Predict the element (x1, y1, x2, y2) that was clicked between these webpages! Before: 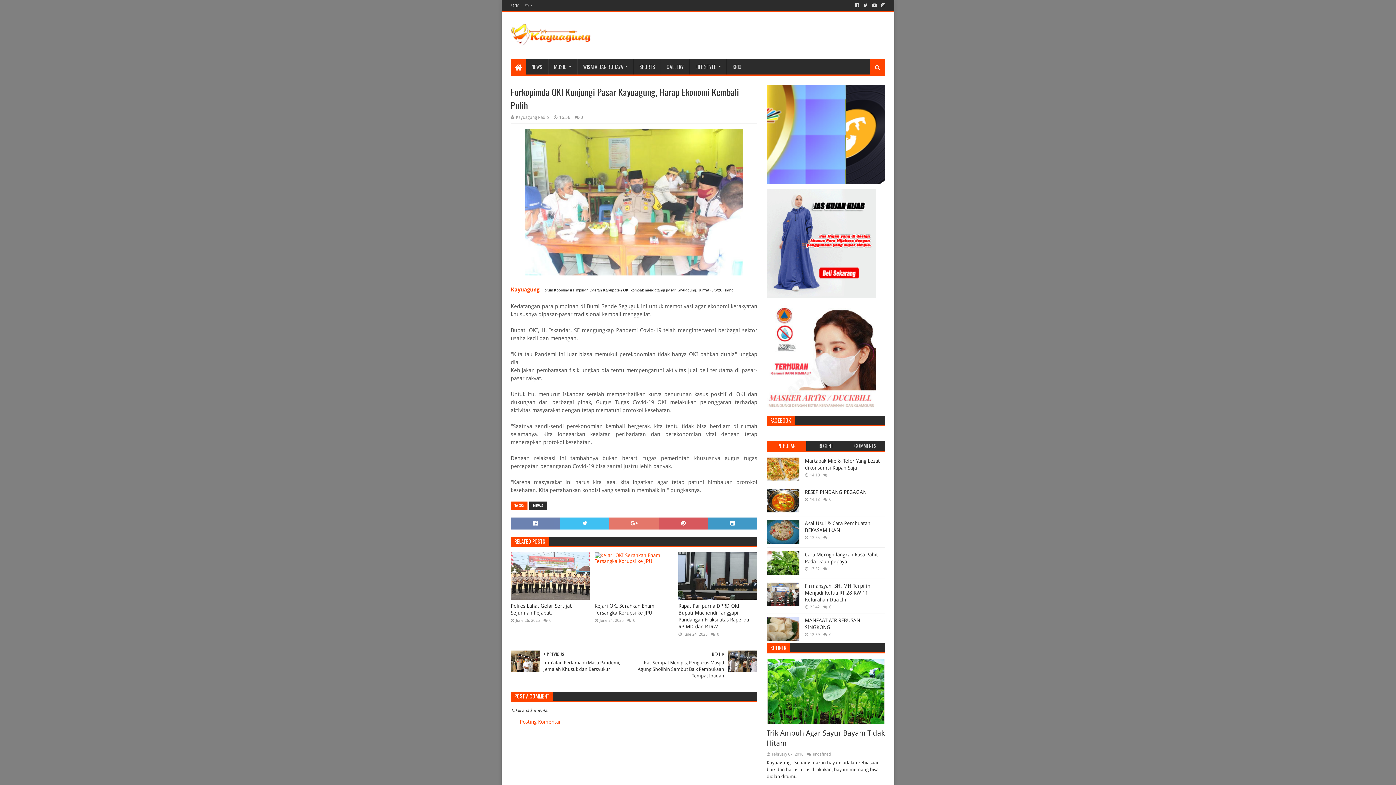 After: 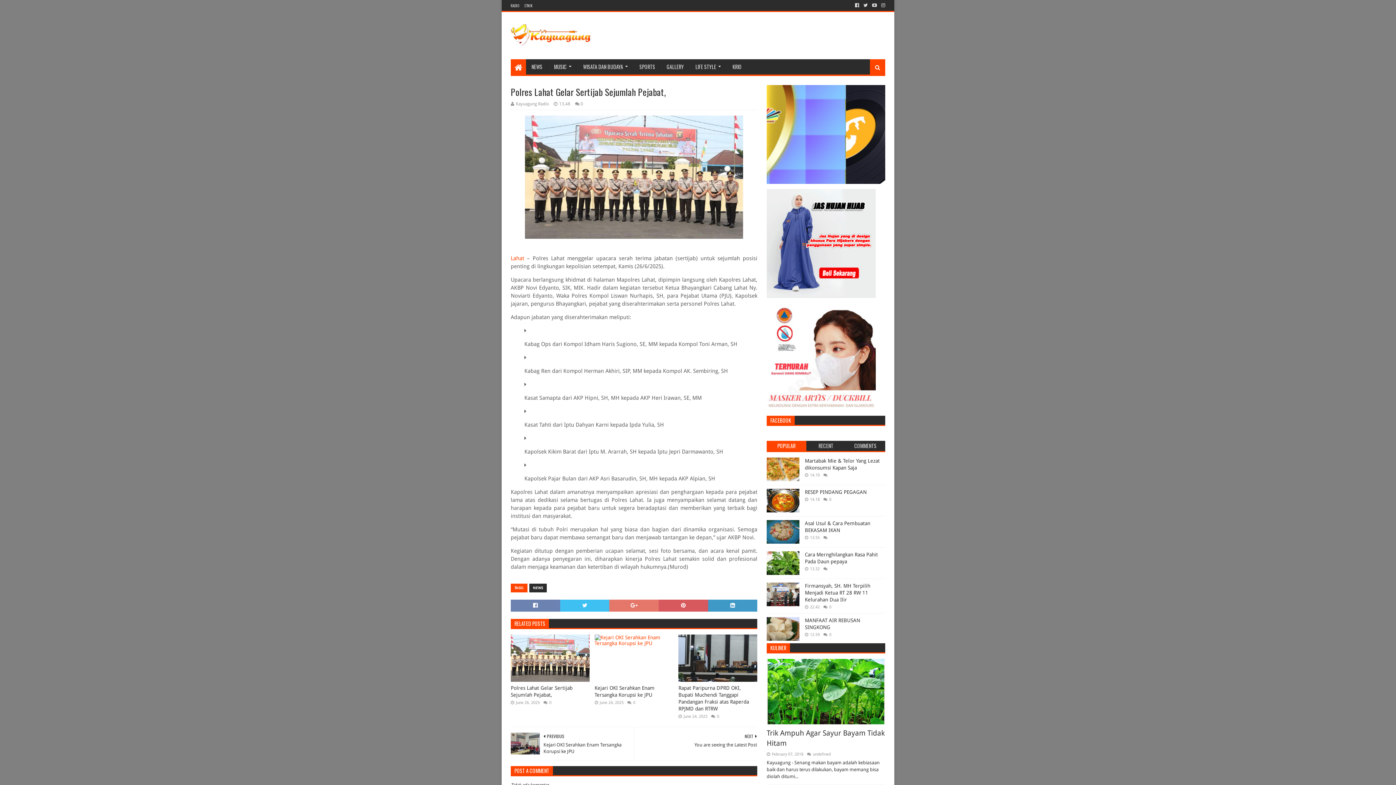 Action: bbox: (510, 552, 589, 600)